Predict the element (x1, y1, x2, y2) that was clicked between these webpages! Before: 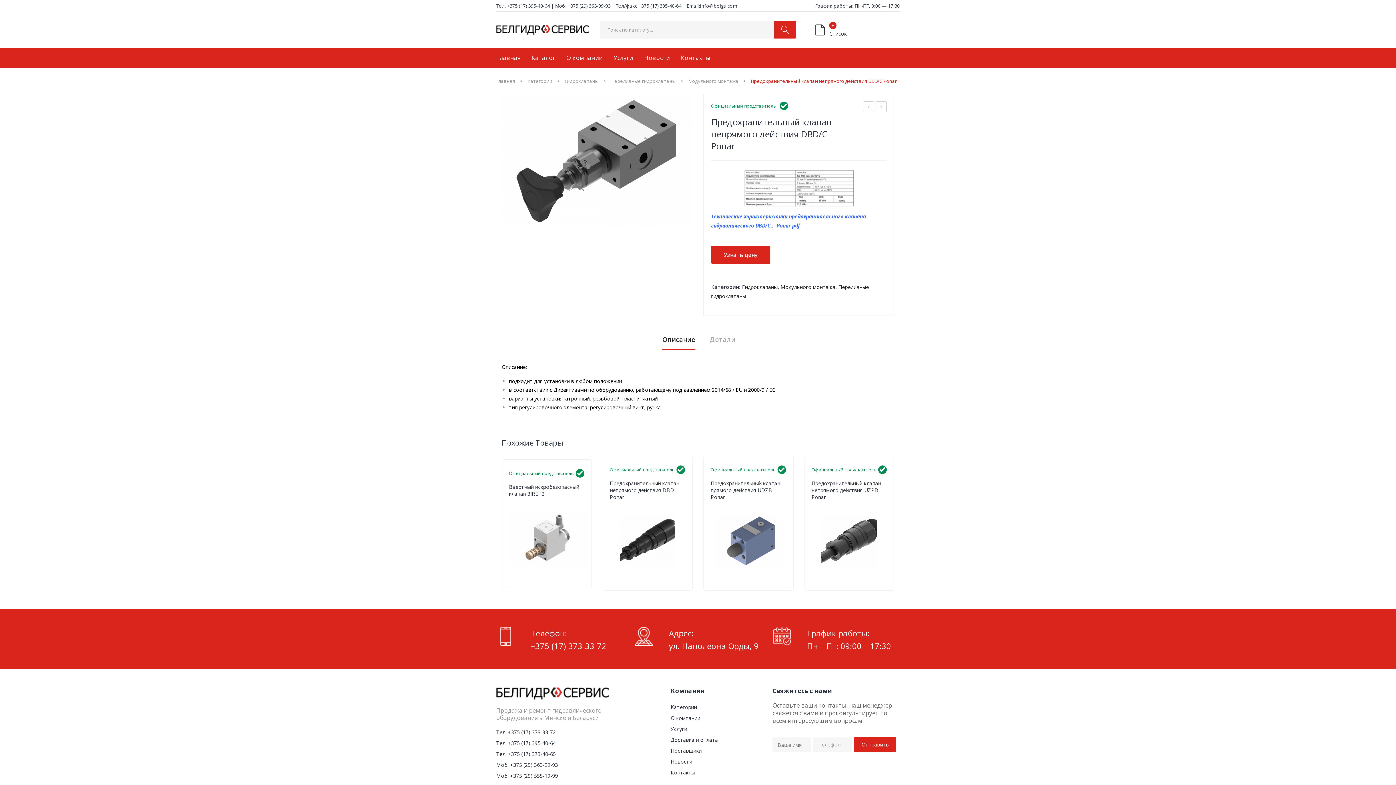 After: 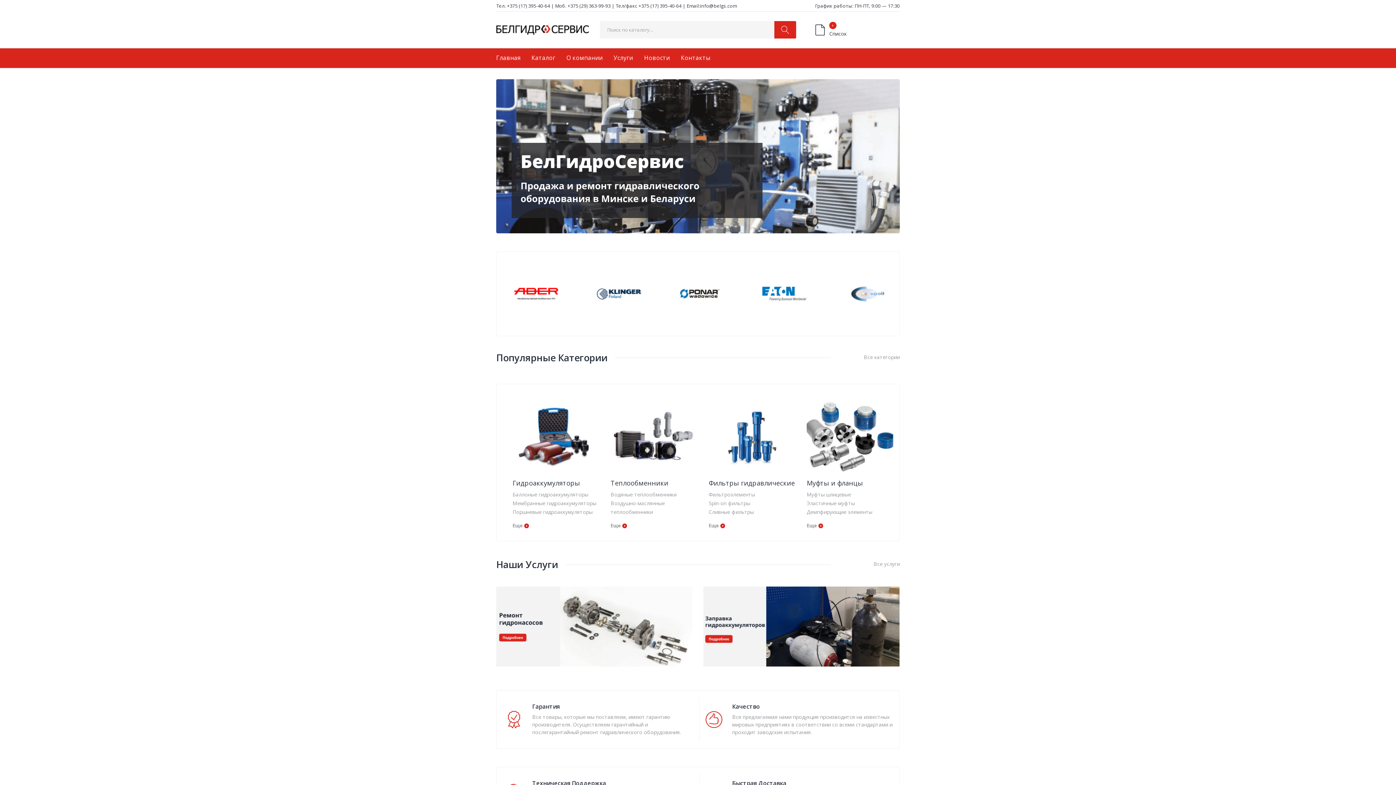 Action: bbox: (496, 25, 589, 32)